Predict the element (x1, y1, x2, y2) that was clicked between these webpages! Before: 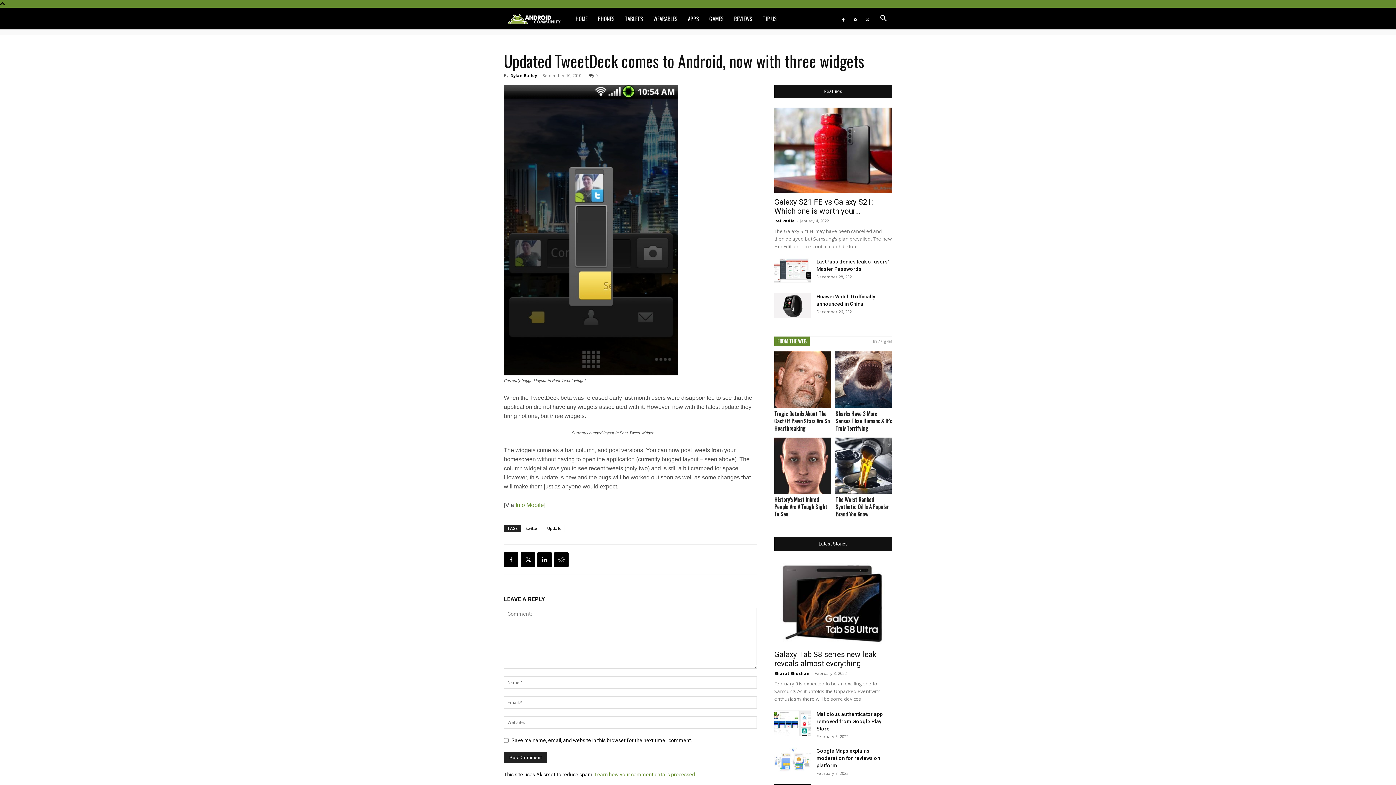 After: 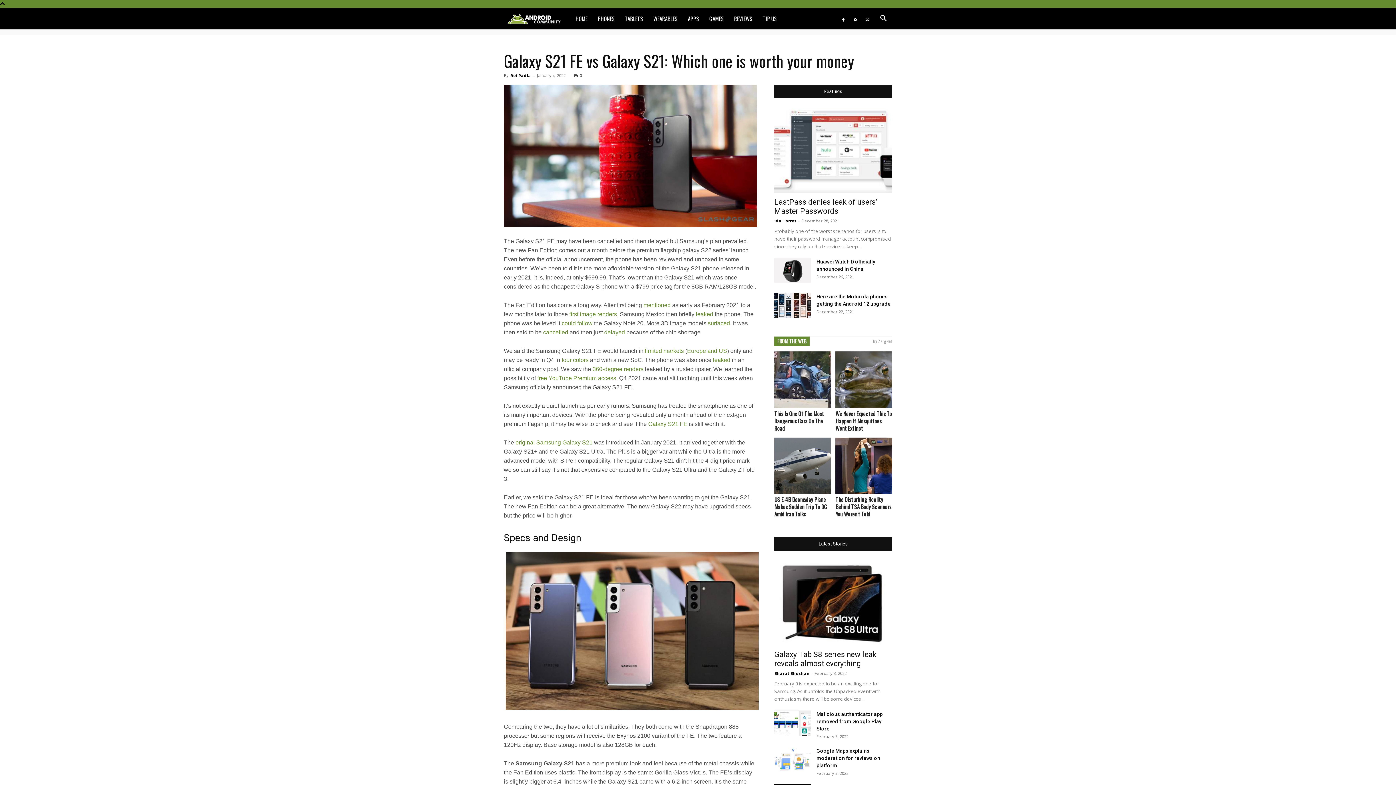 Action: bbox: (774, 107, 892, 193)